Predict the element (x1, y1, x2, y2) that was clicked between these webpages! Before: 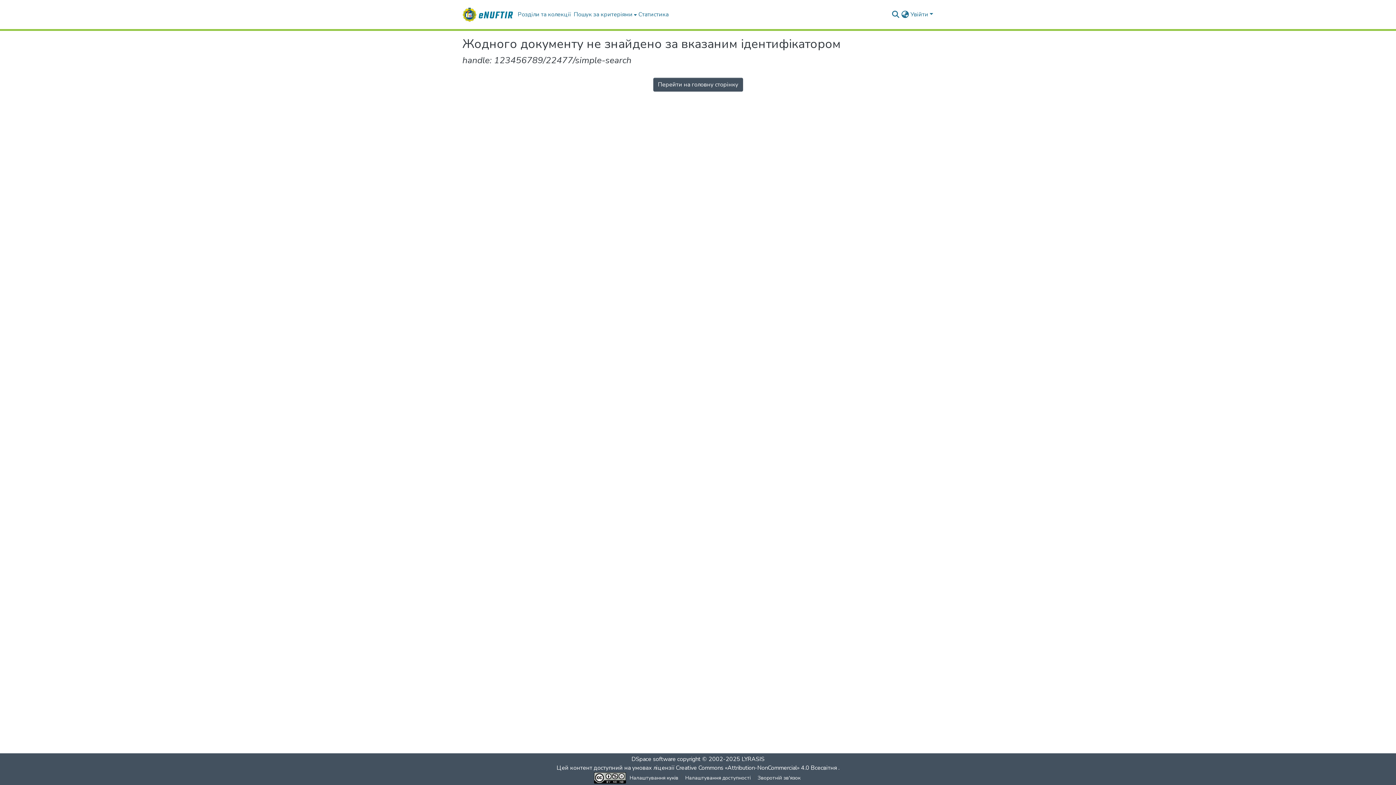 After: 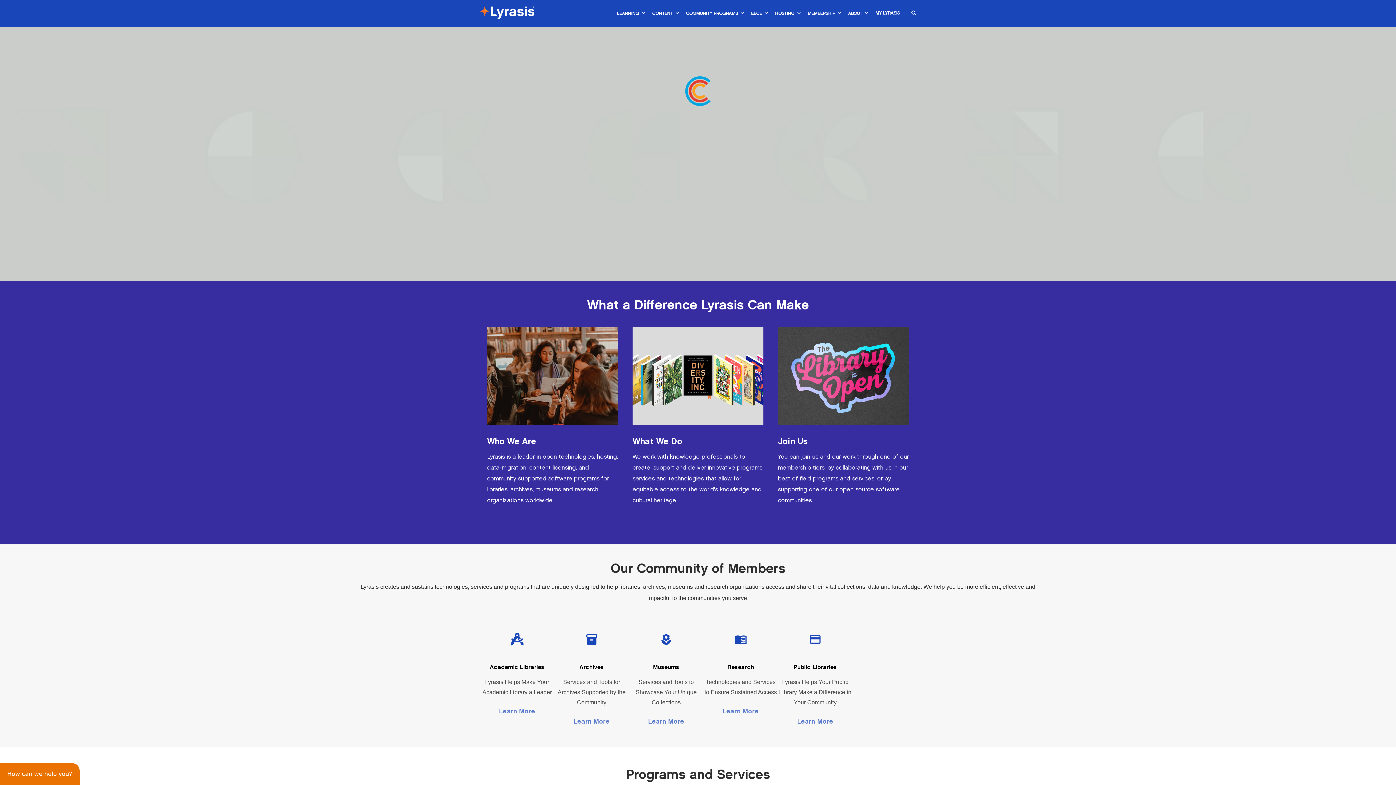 Action: label: LYRASIS bbox: (741, 755, 764, 763)